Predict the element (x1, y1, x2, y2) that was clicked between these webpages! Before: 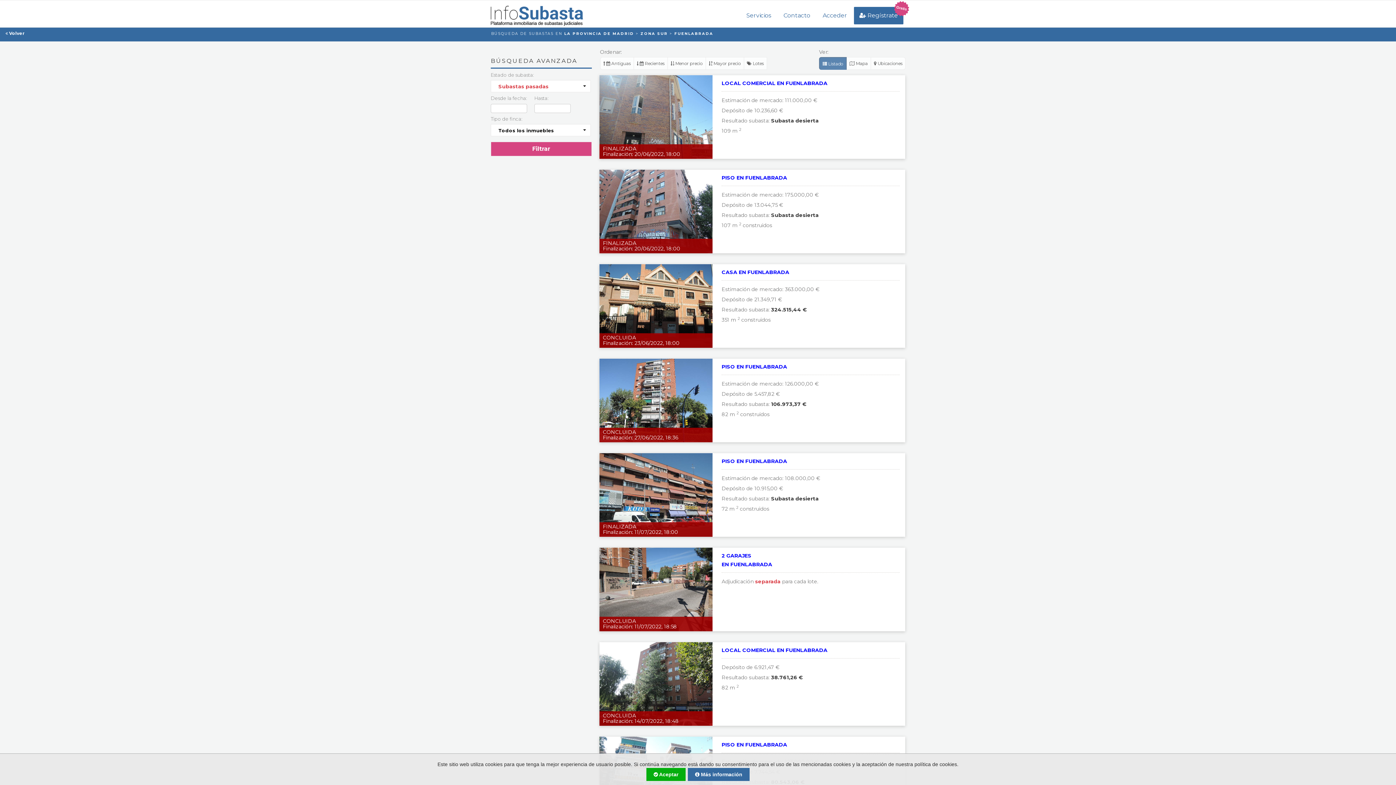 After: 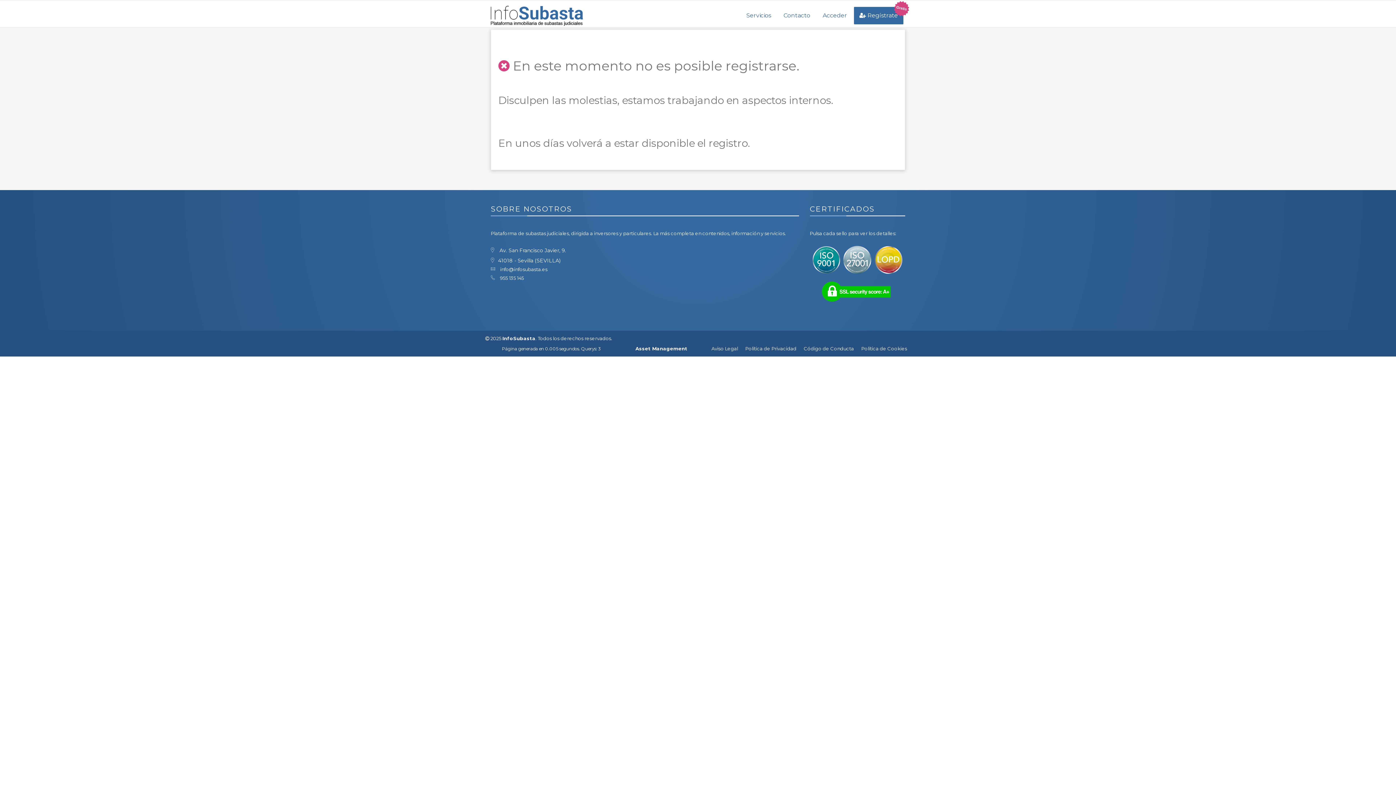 Action: bbox: (854, 6, 903, 24) label:  
Gratis
Regístrate